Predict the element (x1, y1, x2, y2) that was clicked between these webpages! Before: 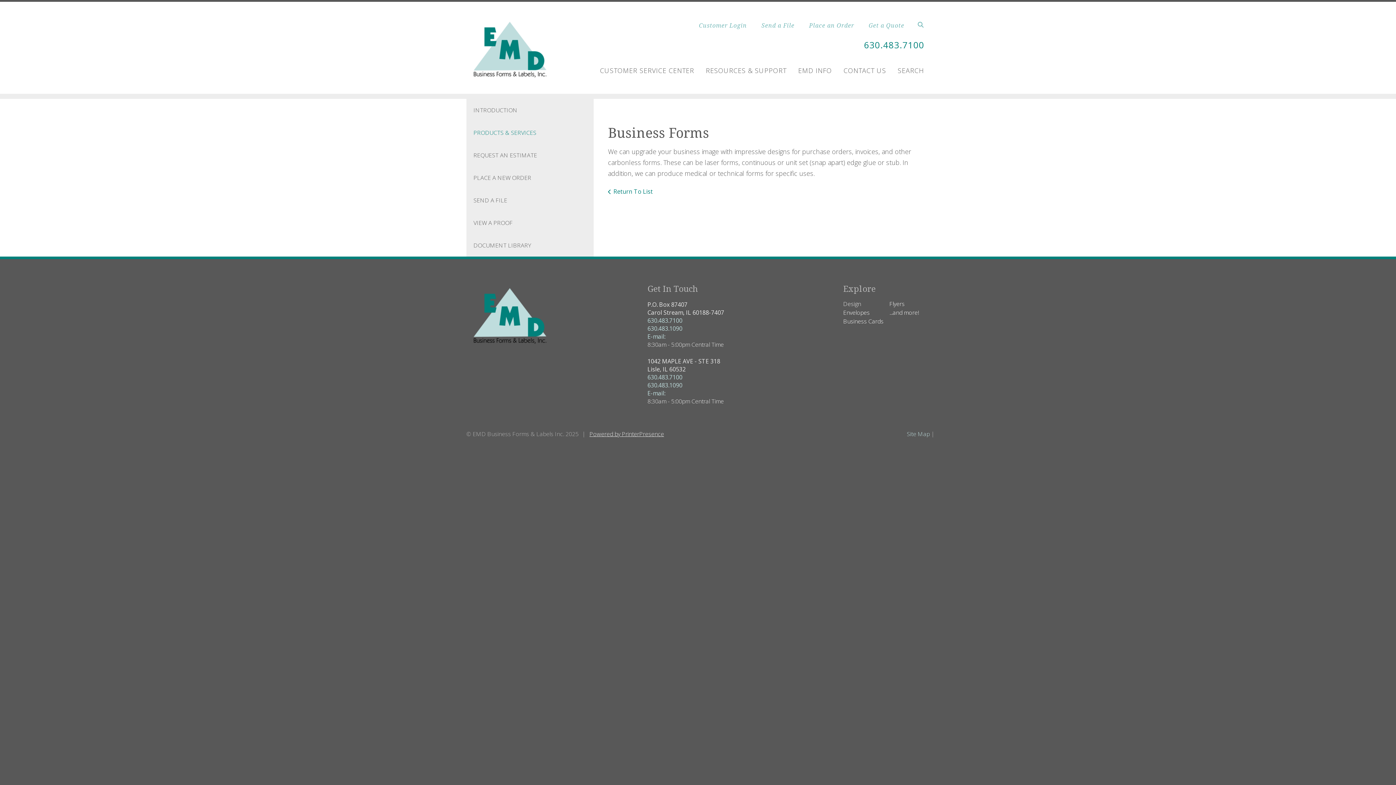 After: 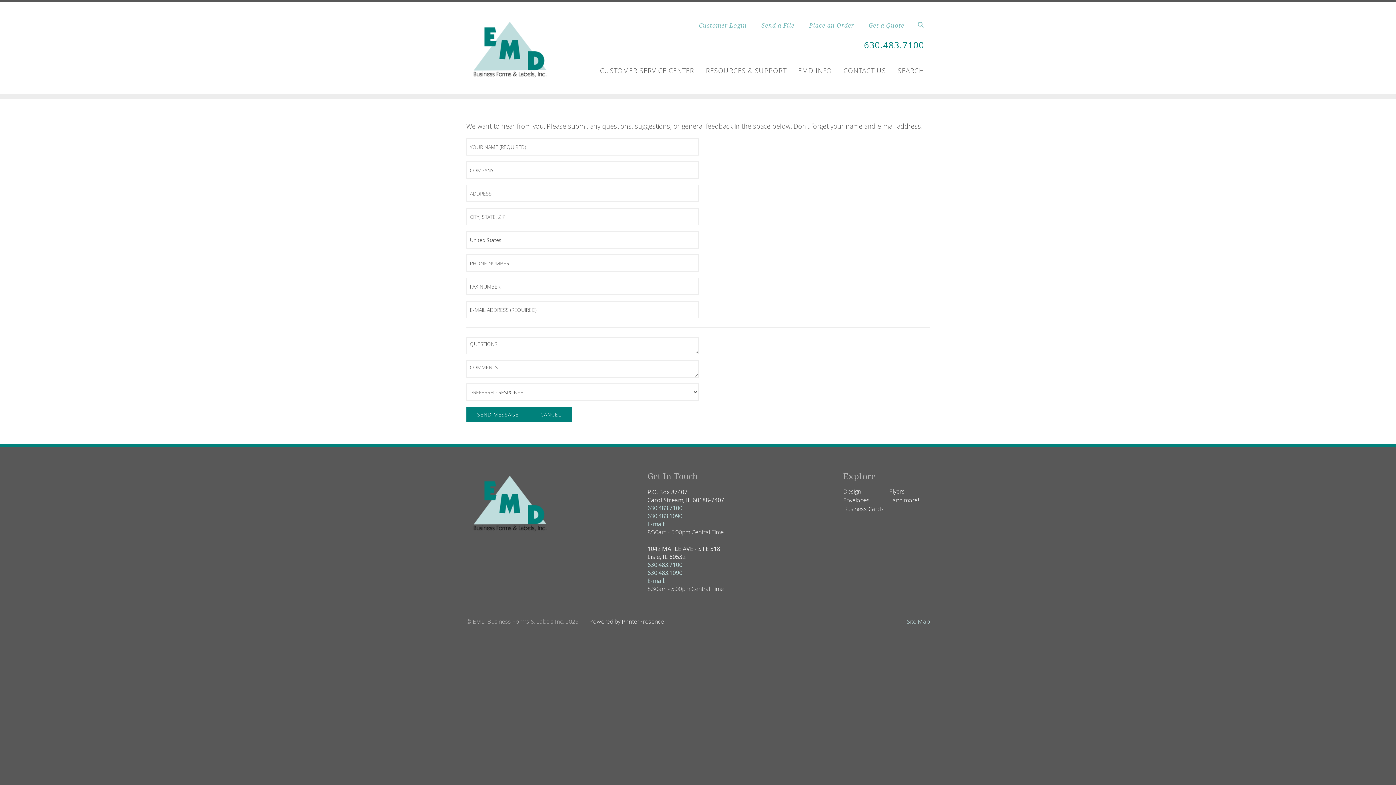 Action: bbox: (843, 63, 886, 78) label: CONTACT US